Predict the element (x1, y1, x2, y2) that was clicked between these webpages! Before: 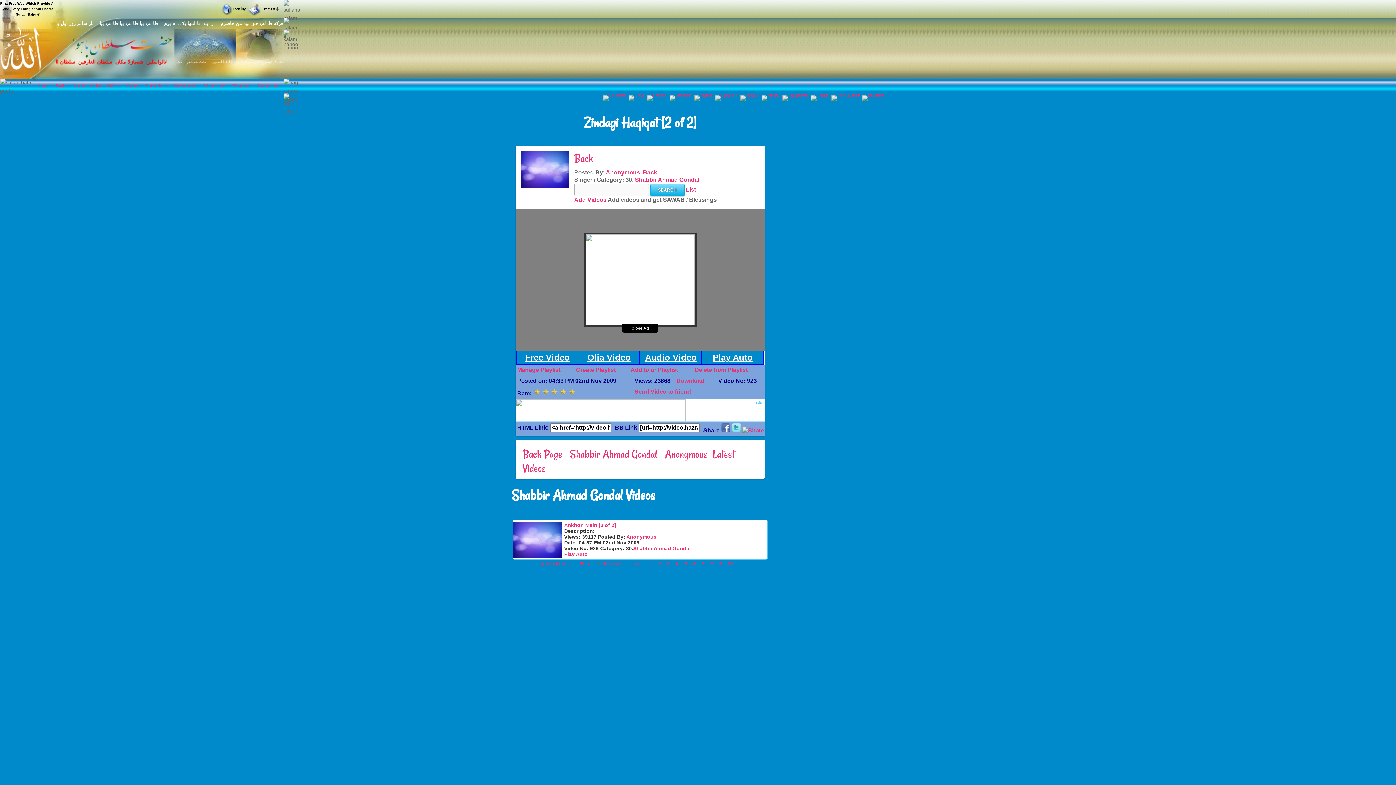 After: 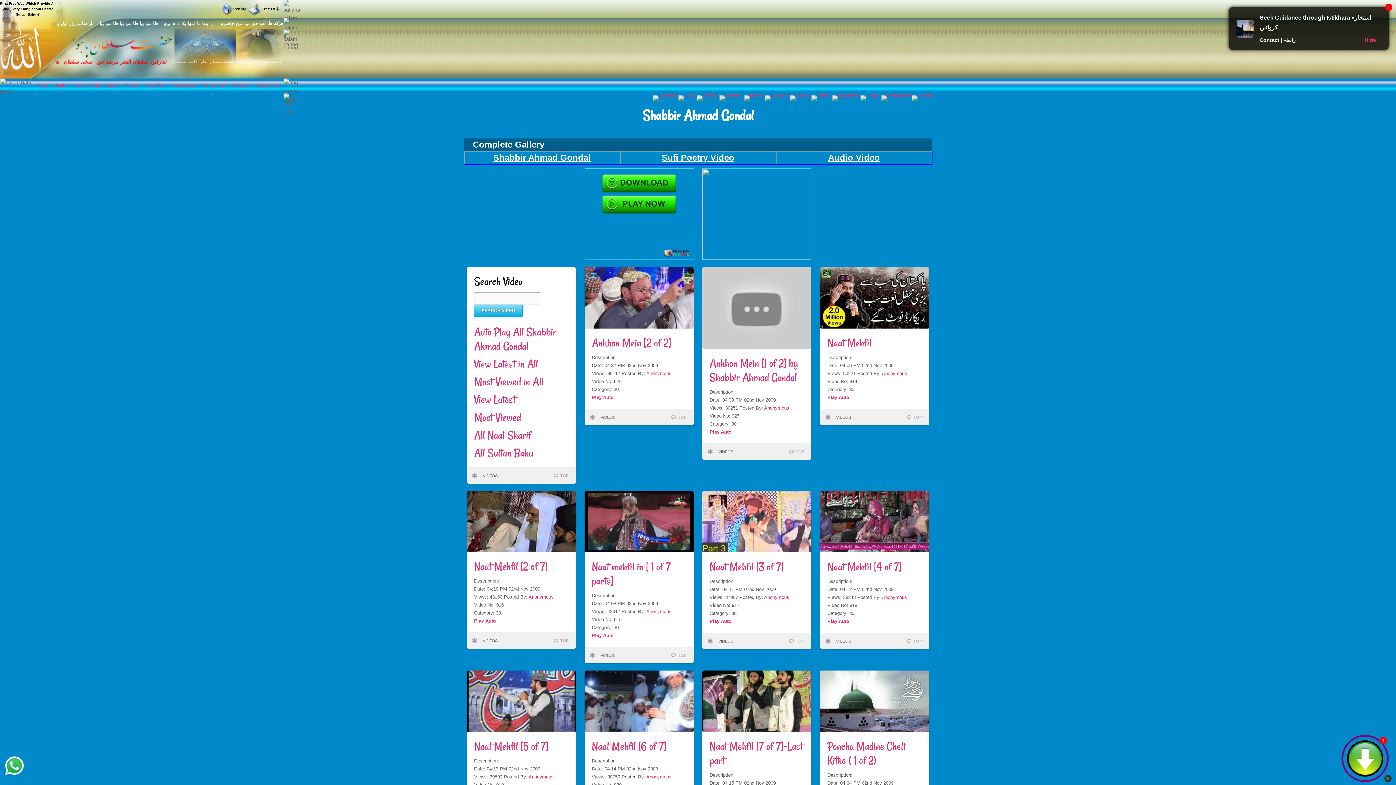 Action: label: First bbox: (579, 561, 591, 566)